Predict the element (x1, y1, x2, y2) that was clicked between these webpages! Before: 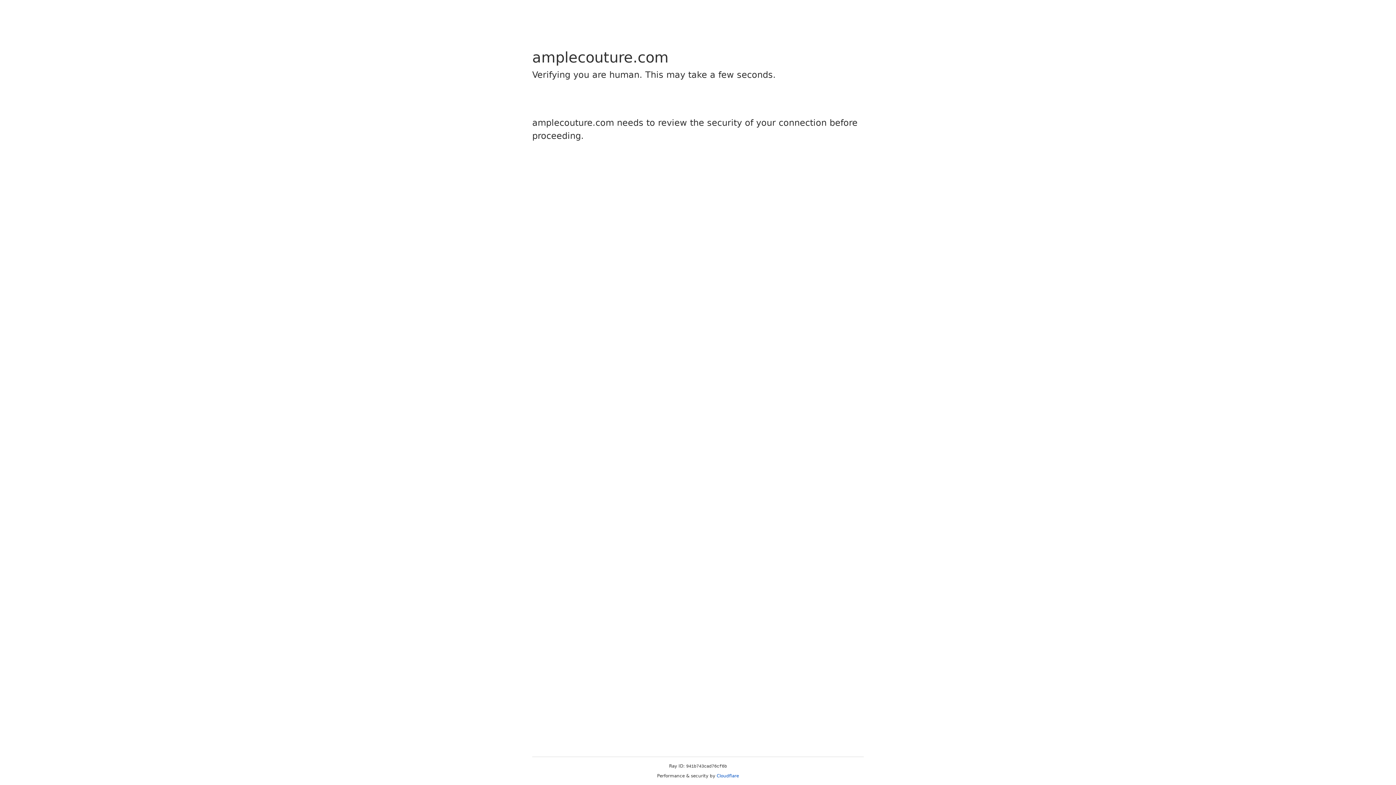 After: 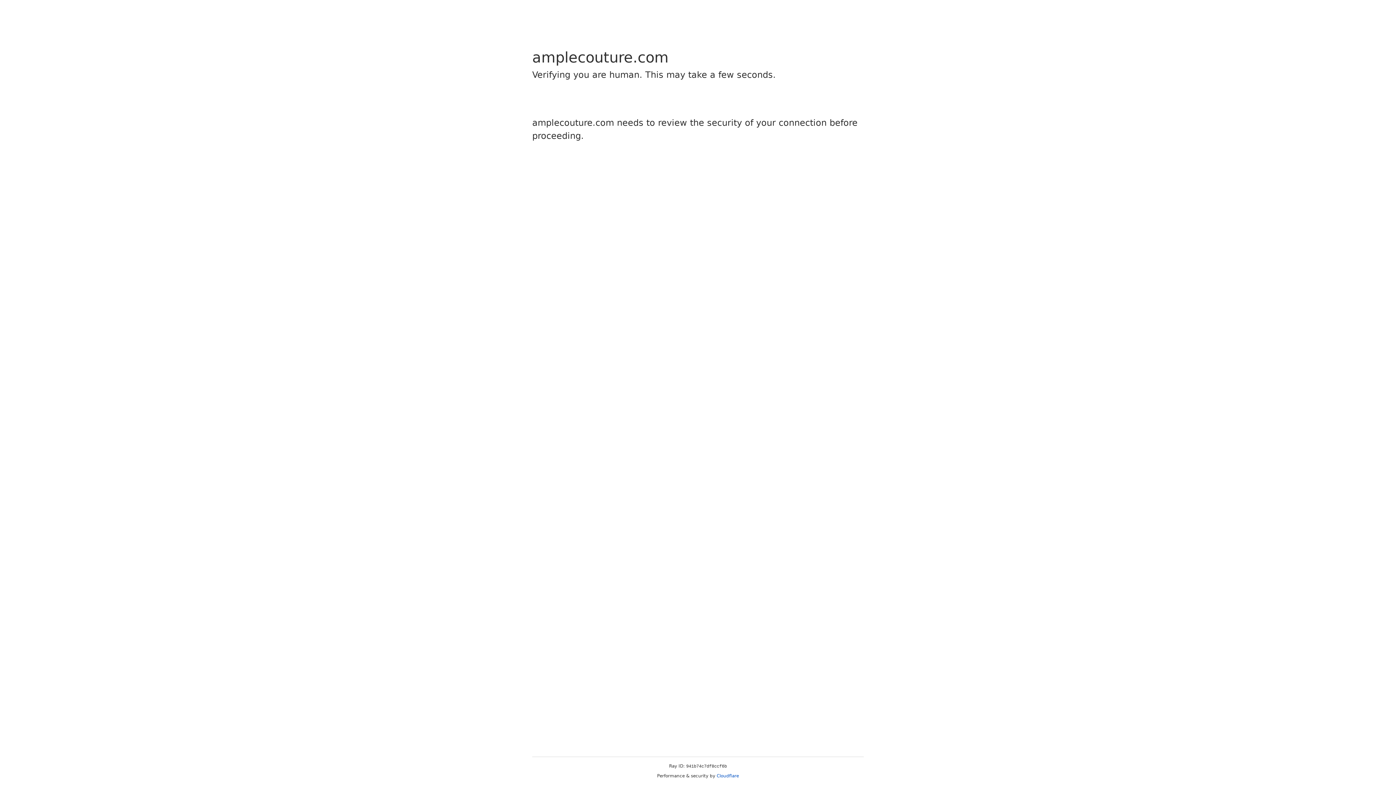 Action: label: Cloudflare bbox: (716, 773, 739, 778)